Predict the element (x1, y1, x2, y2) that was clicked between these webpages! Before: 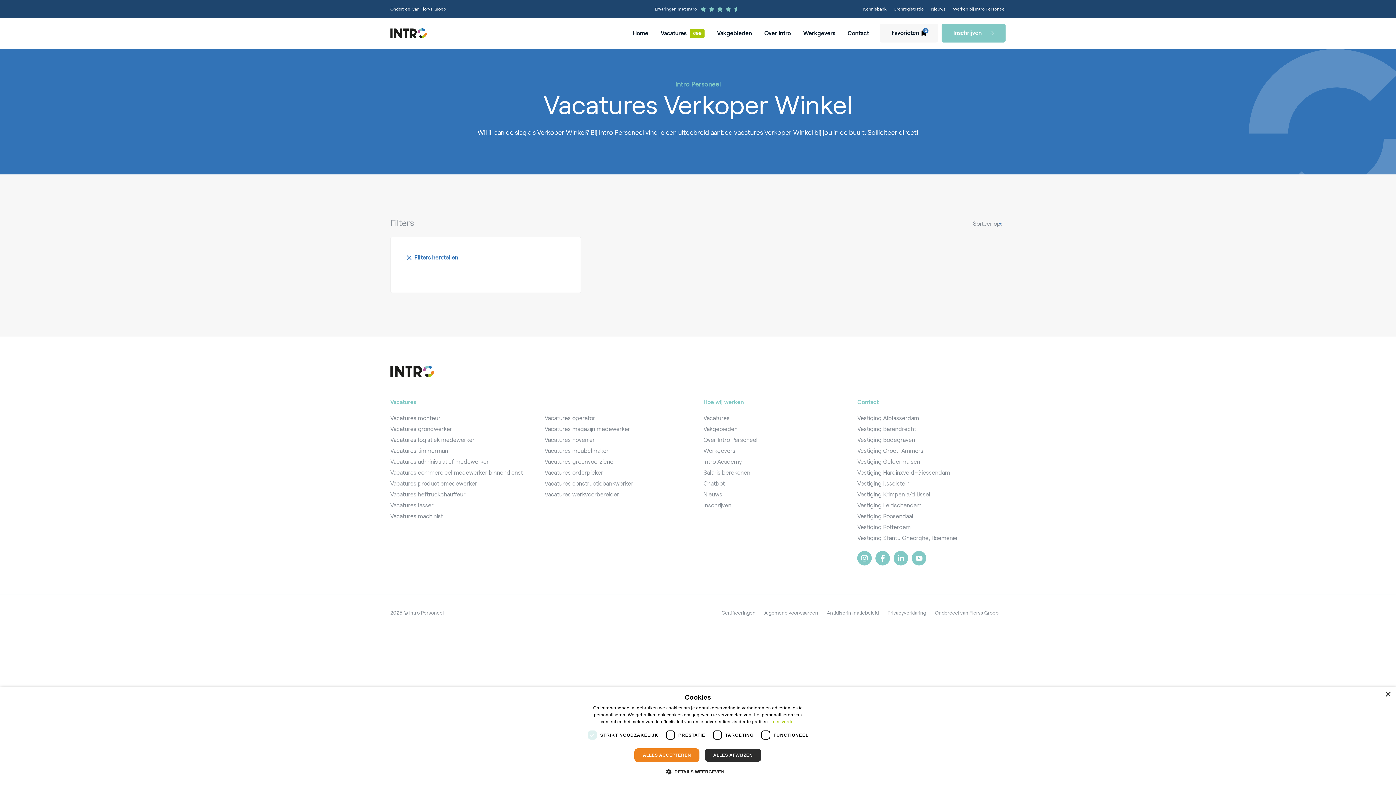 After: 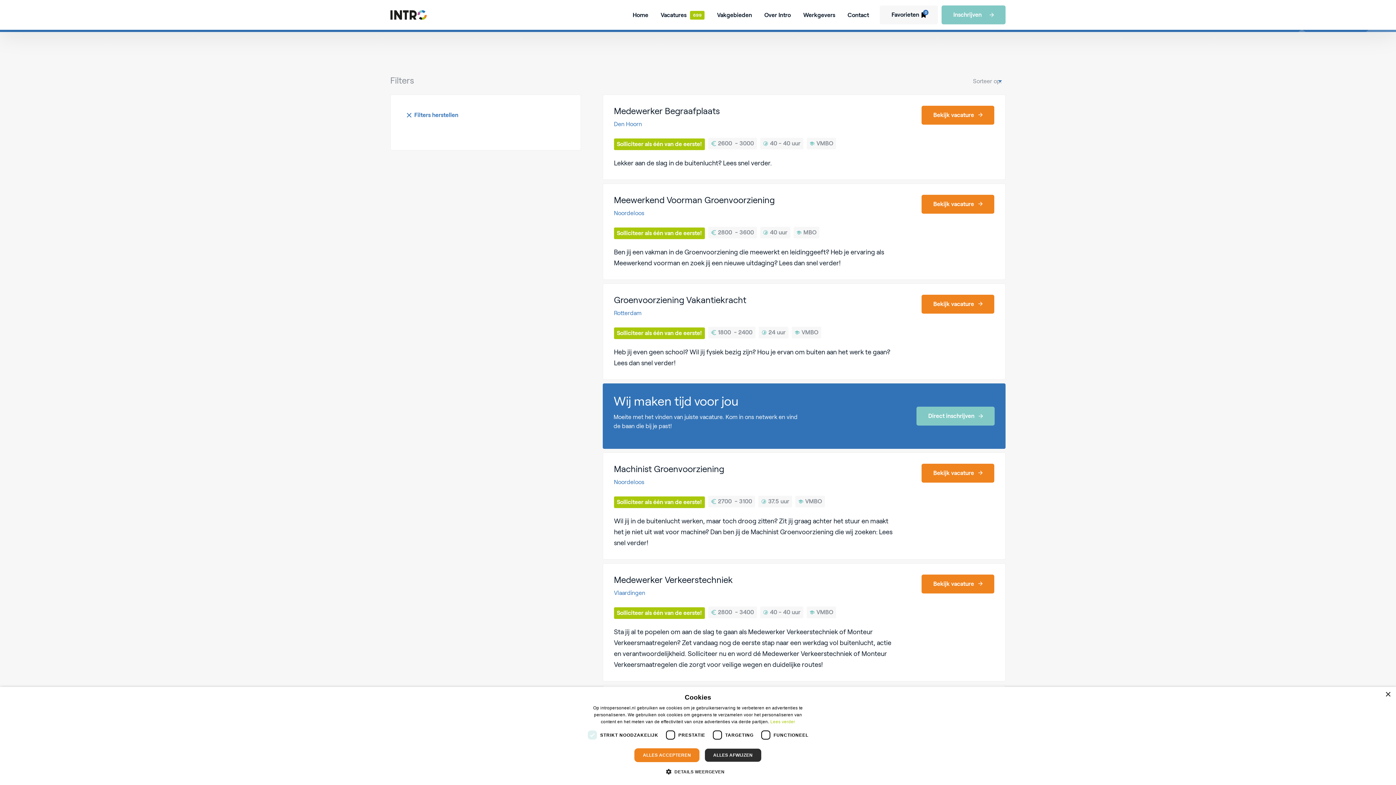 Action: bbox: (544, 436, 595, 443) label: Vacatures hovenier